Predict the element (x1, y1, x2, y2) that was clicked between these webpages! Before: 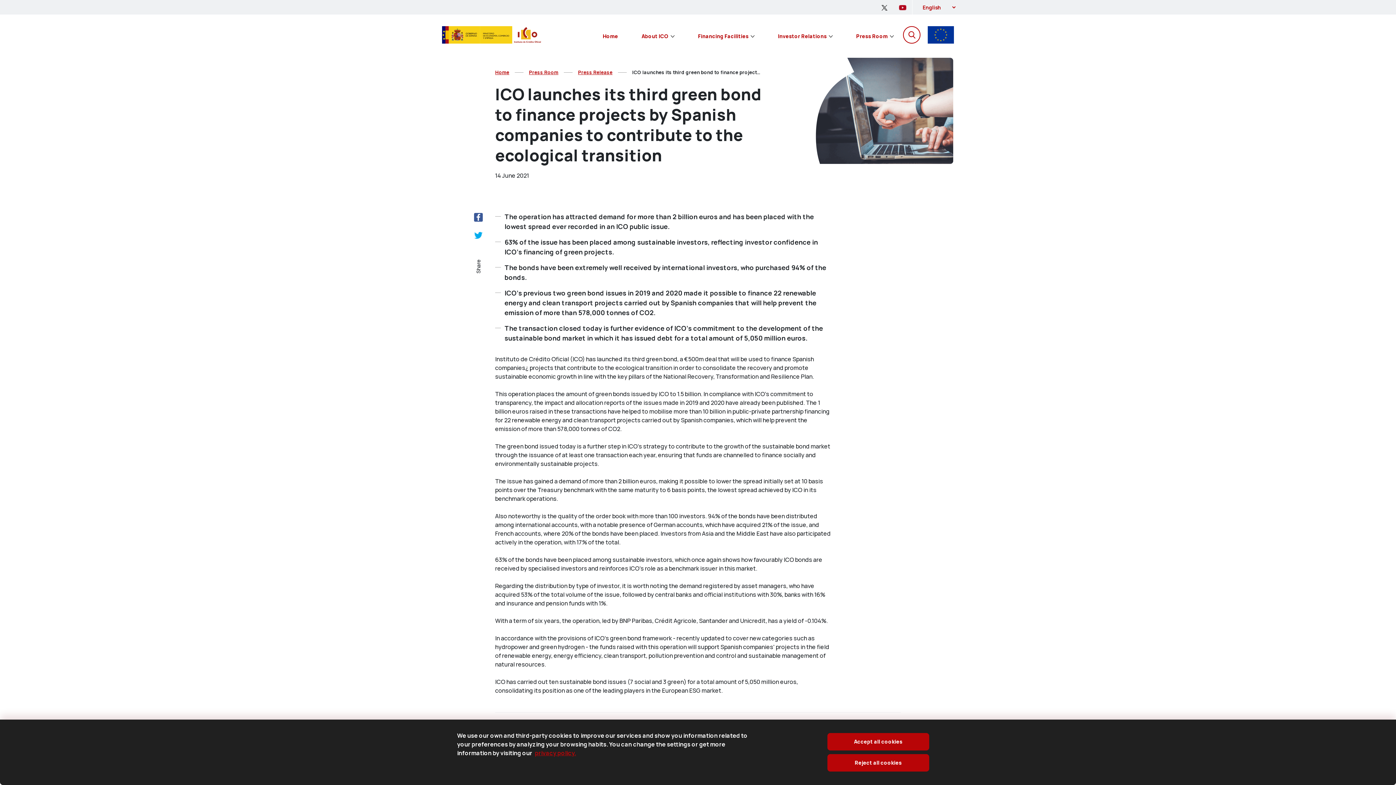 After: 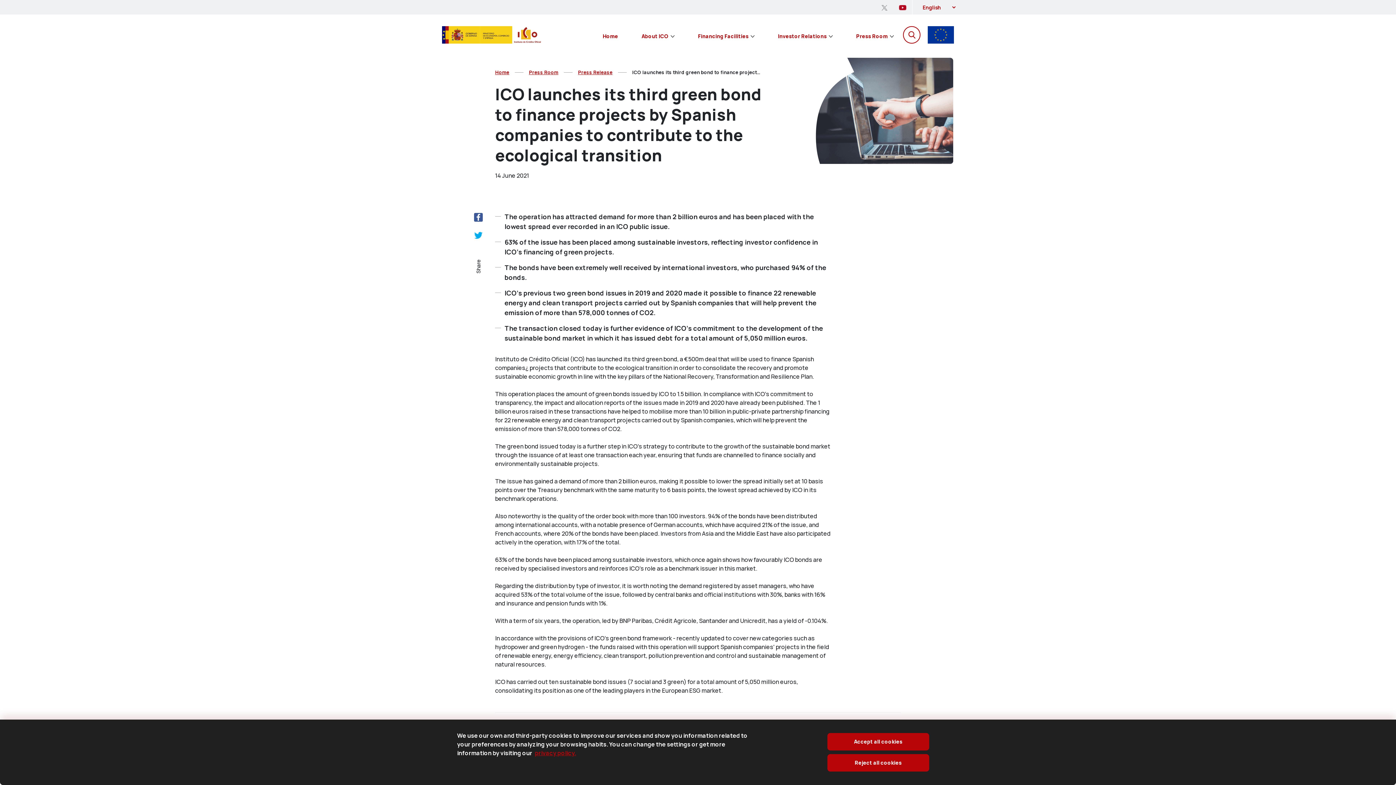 Action: bbox: (881, 3, 887, 11)